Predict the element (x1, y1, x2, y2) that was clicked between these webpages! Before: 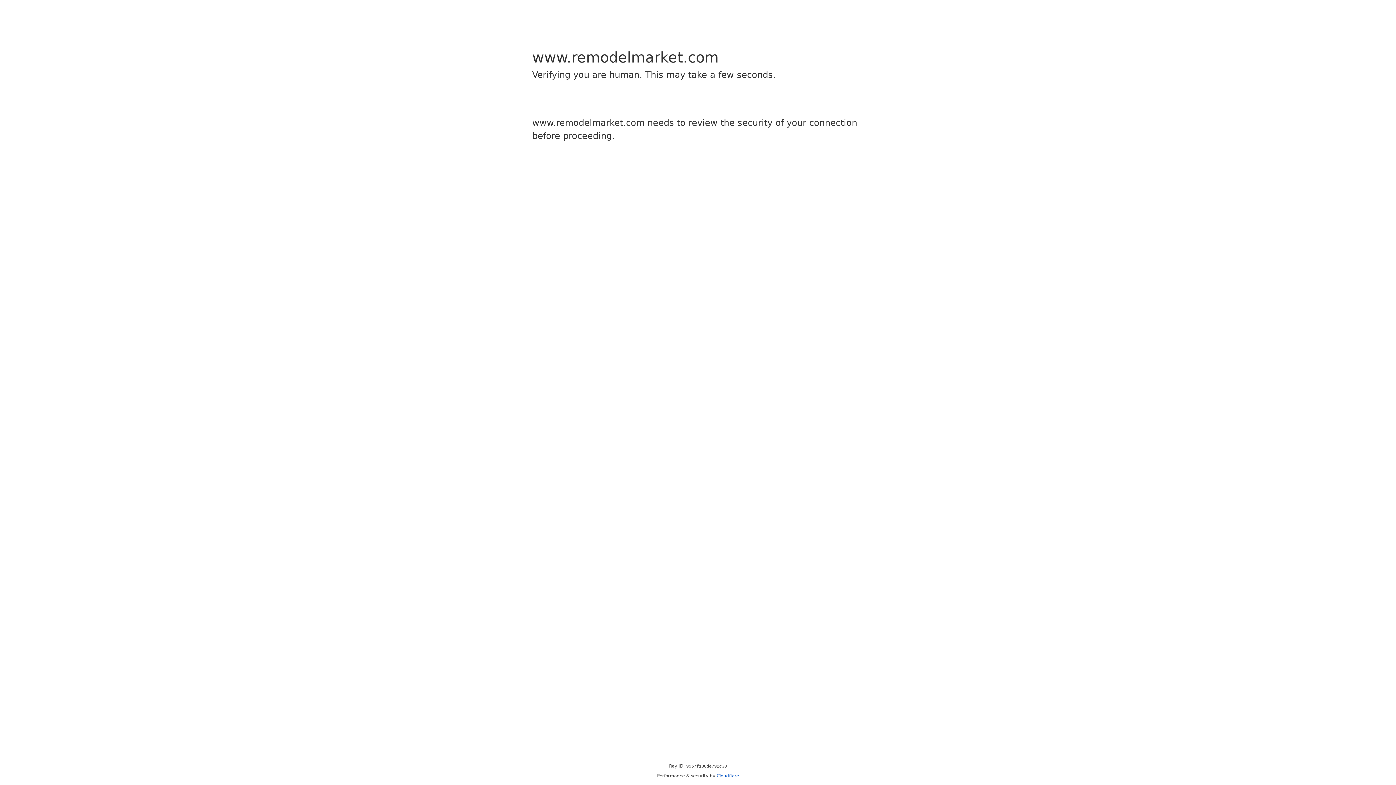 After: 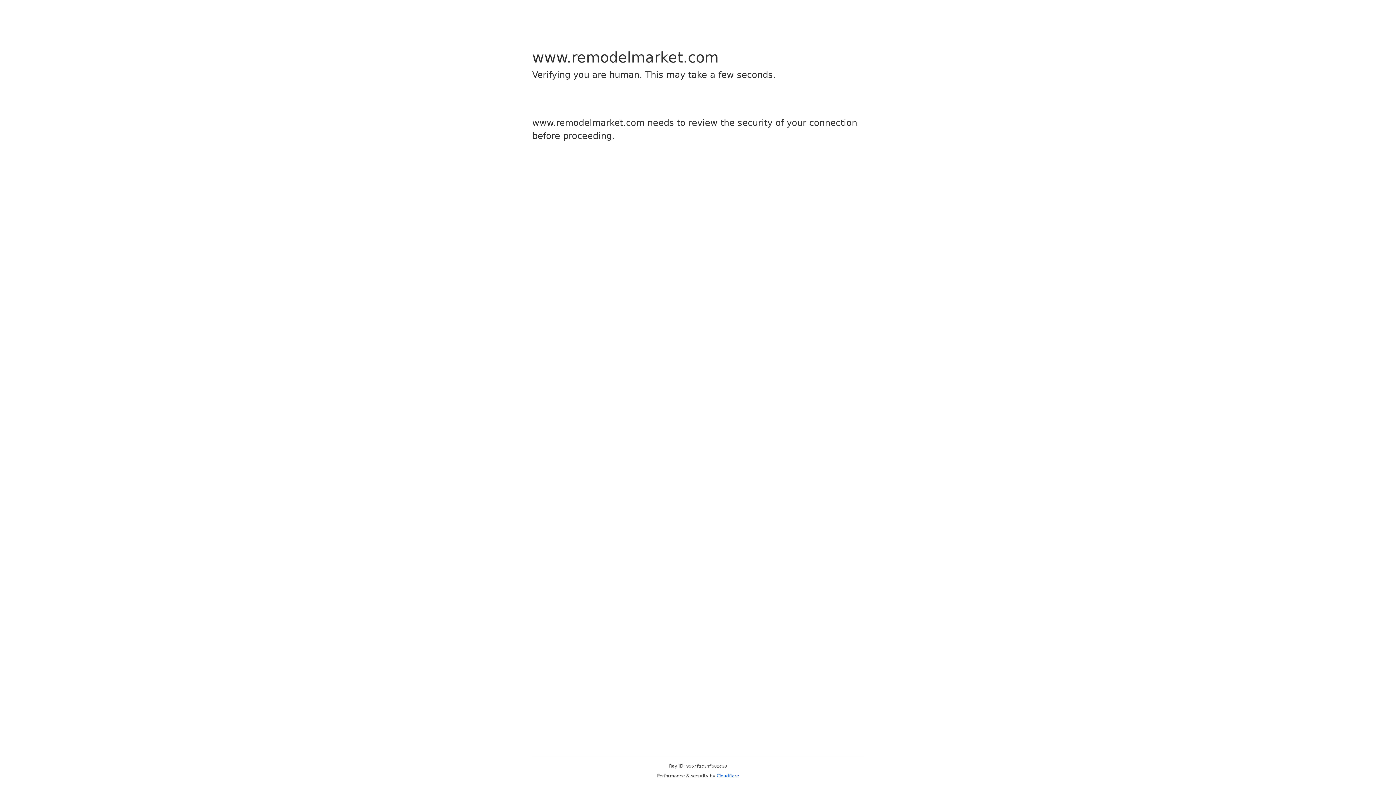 Action: bbox: (716, 773, 739, 778) label: Cloudflare